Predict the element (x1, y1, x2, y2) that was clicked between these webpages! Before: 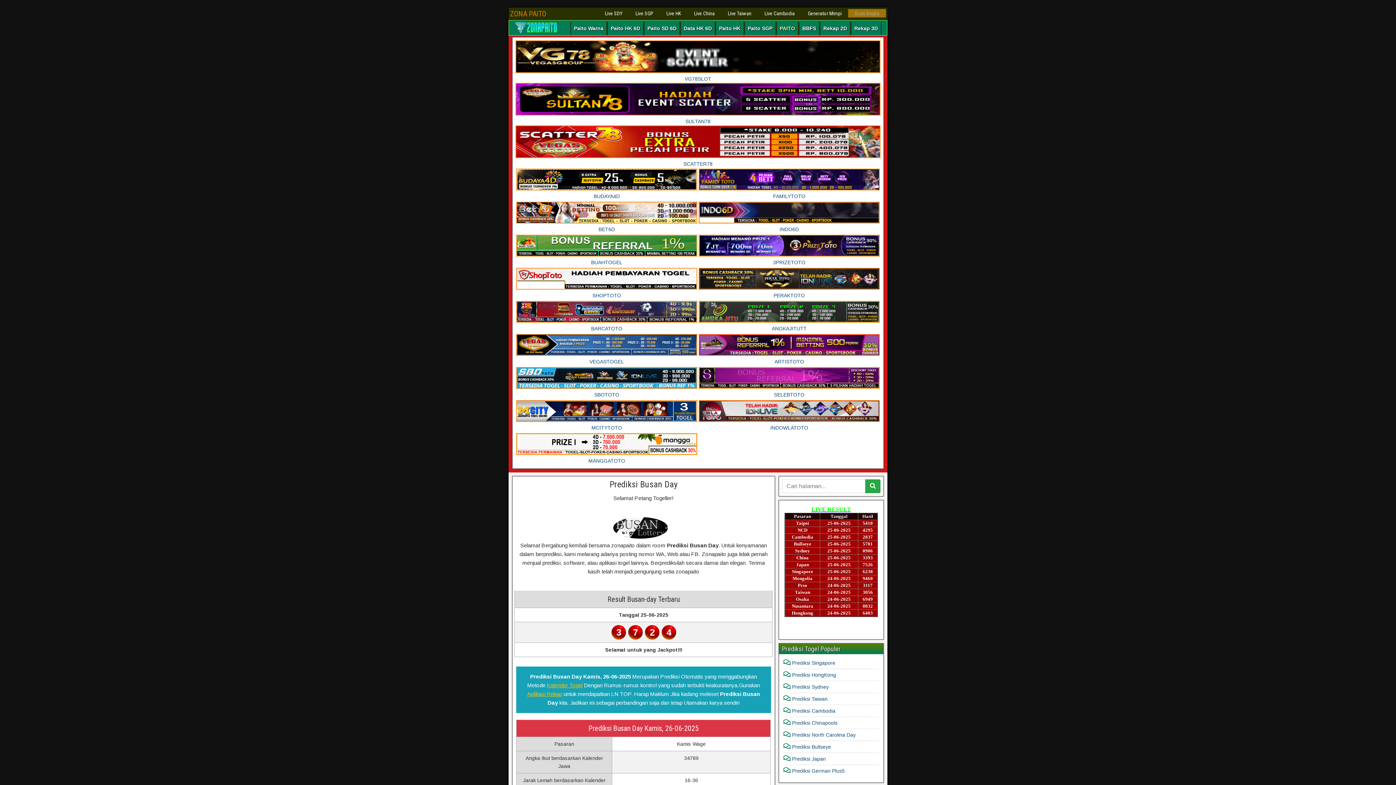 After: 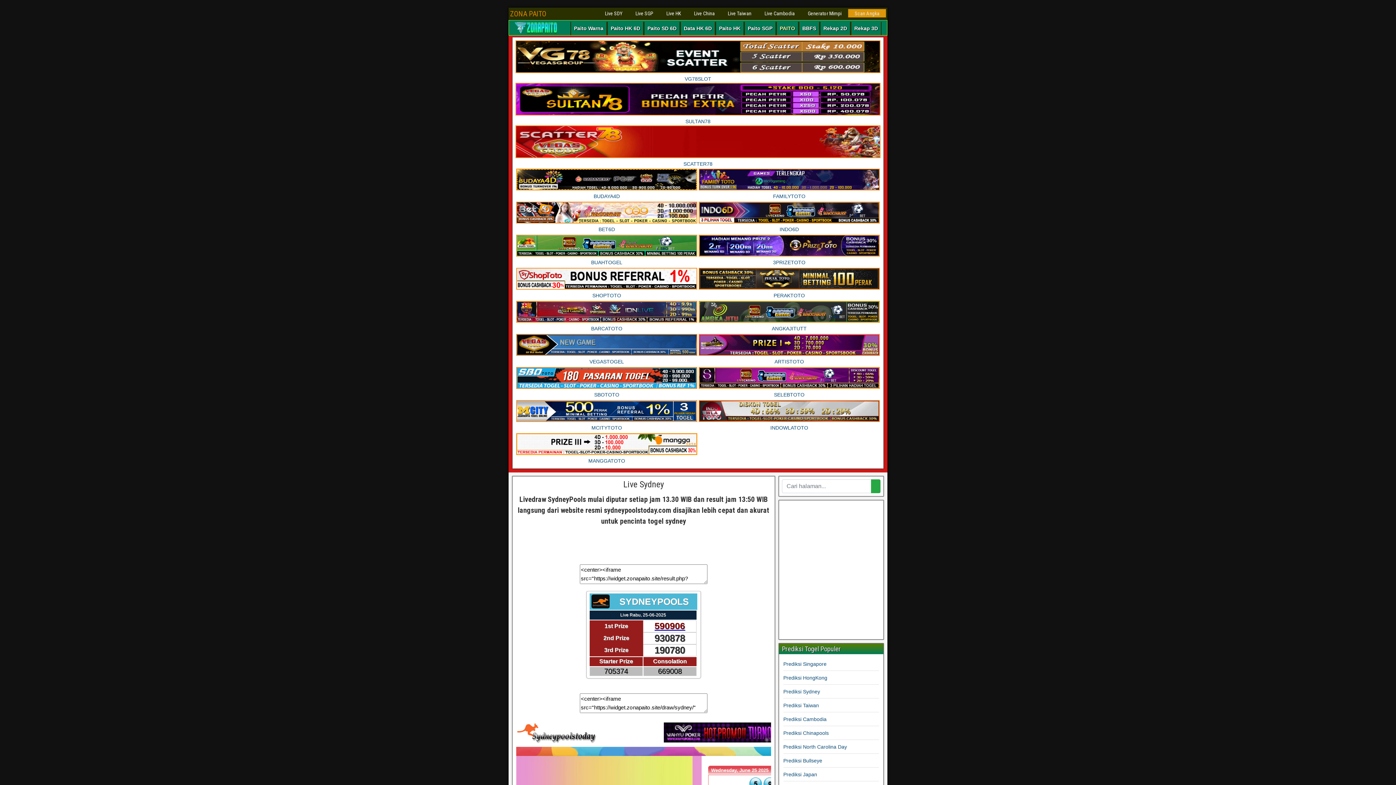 Action: bbox: (598, 9, 629, 17) label: Live SDY